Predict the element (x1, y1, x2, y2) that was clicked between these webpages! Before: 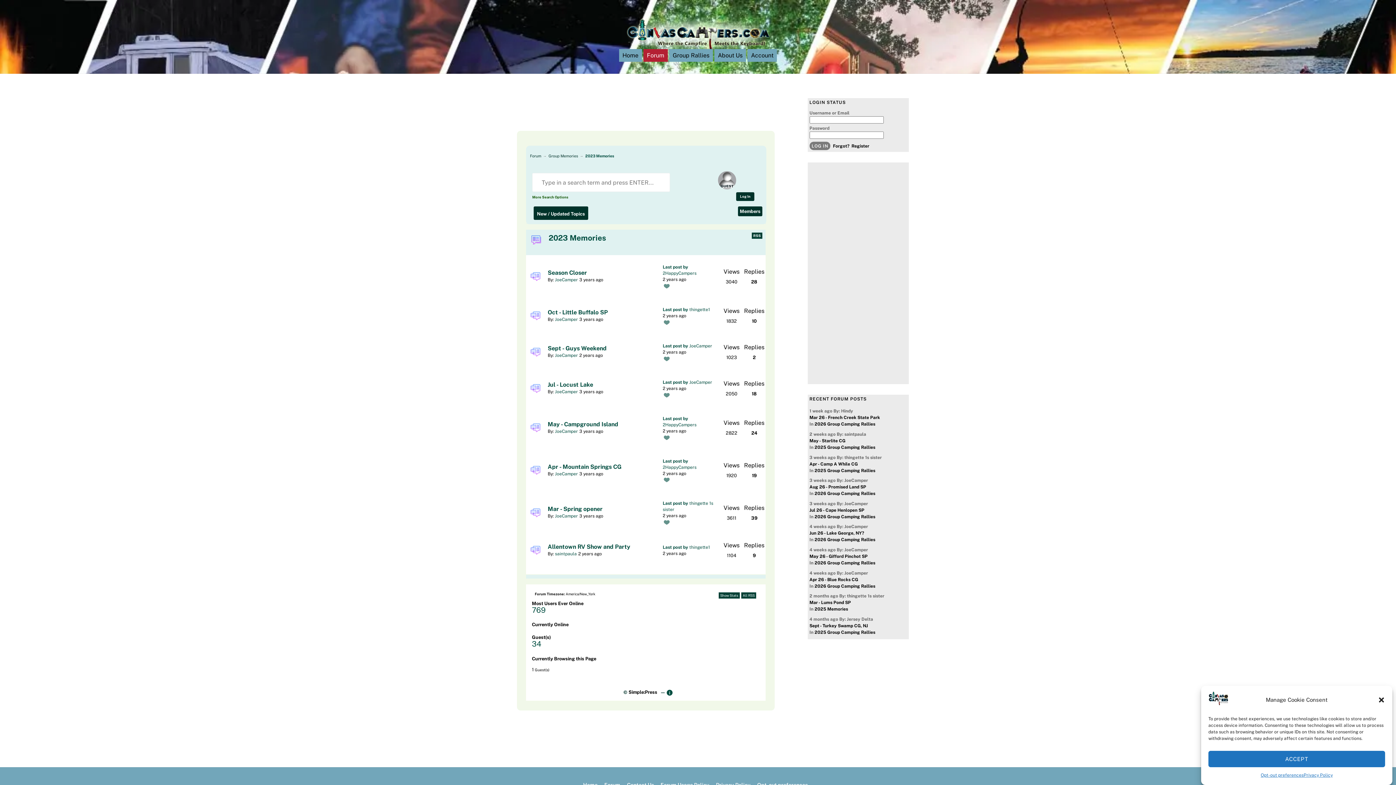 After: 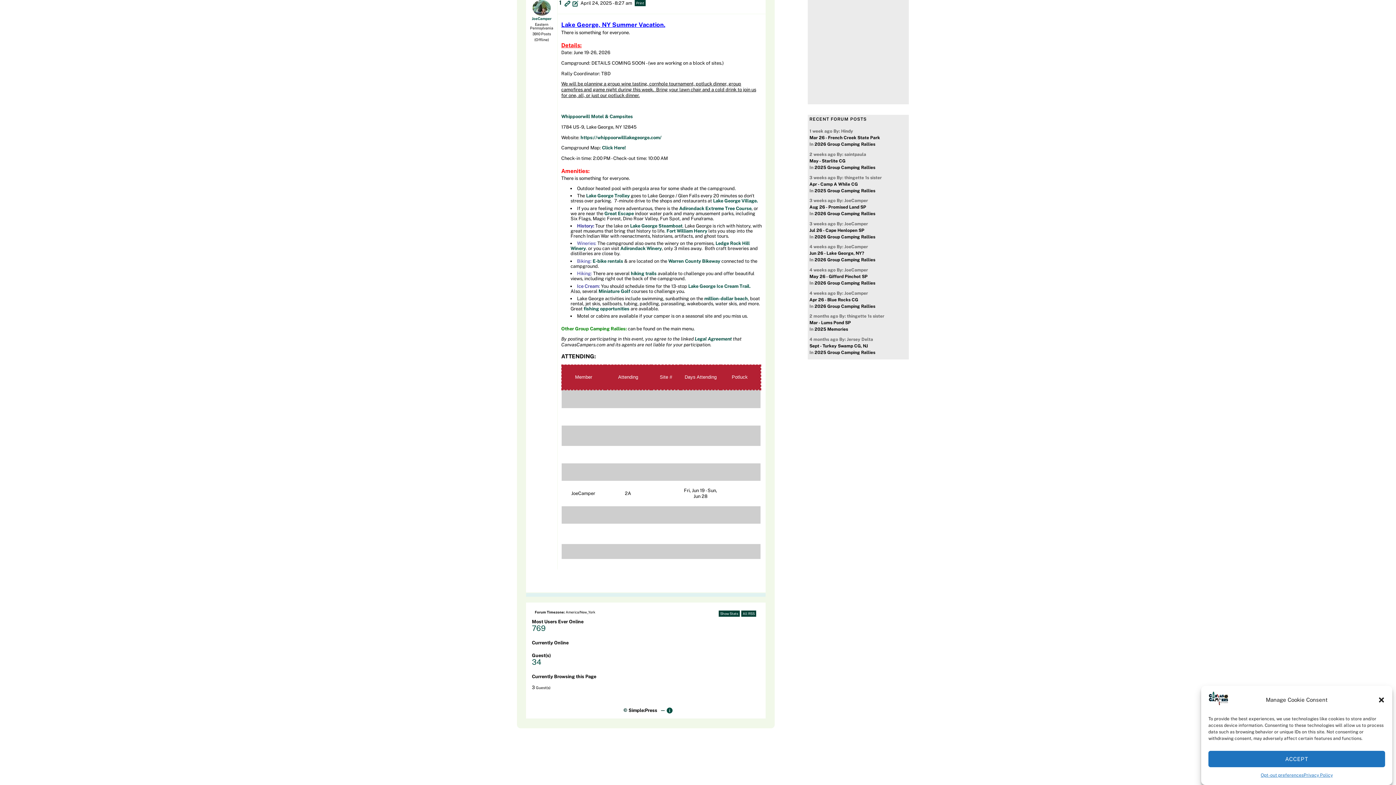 Action: bbox: (809, 531, 864, 536) label: Jun 26 - Lake George, NY?